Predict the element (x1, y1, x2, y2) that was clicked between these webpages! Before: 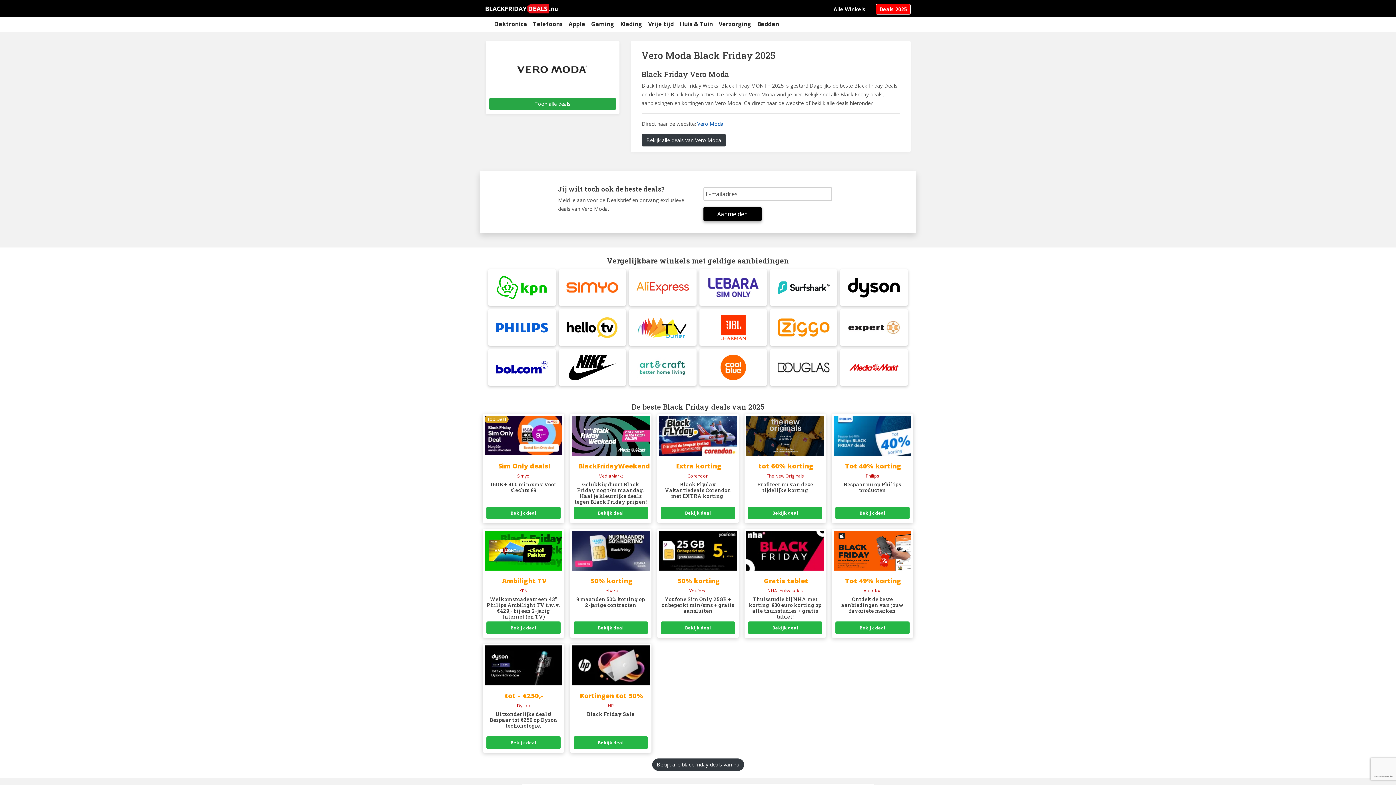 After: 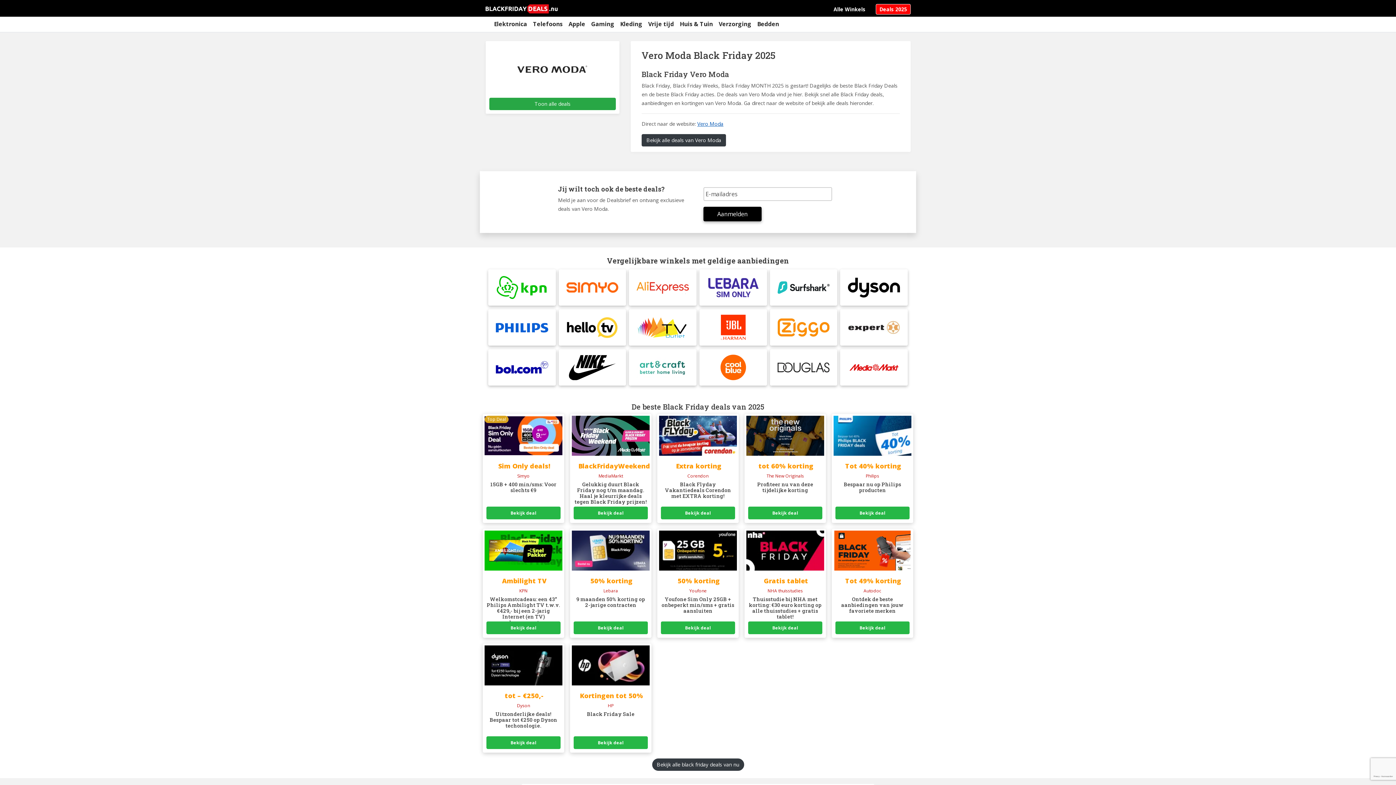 Action: label: Vero Moda bbox: (697, 120, 723, 127)